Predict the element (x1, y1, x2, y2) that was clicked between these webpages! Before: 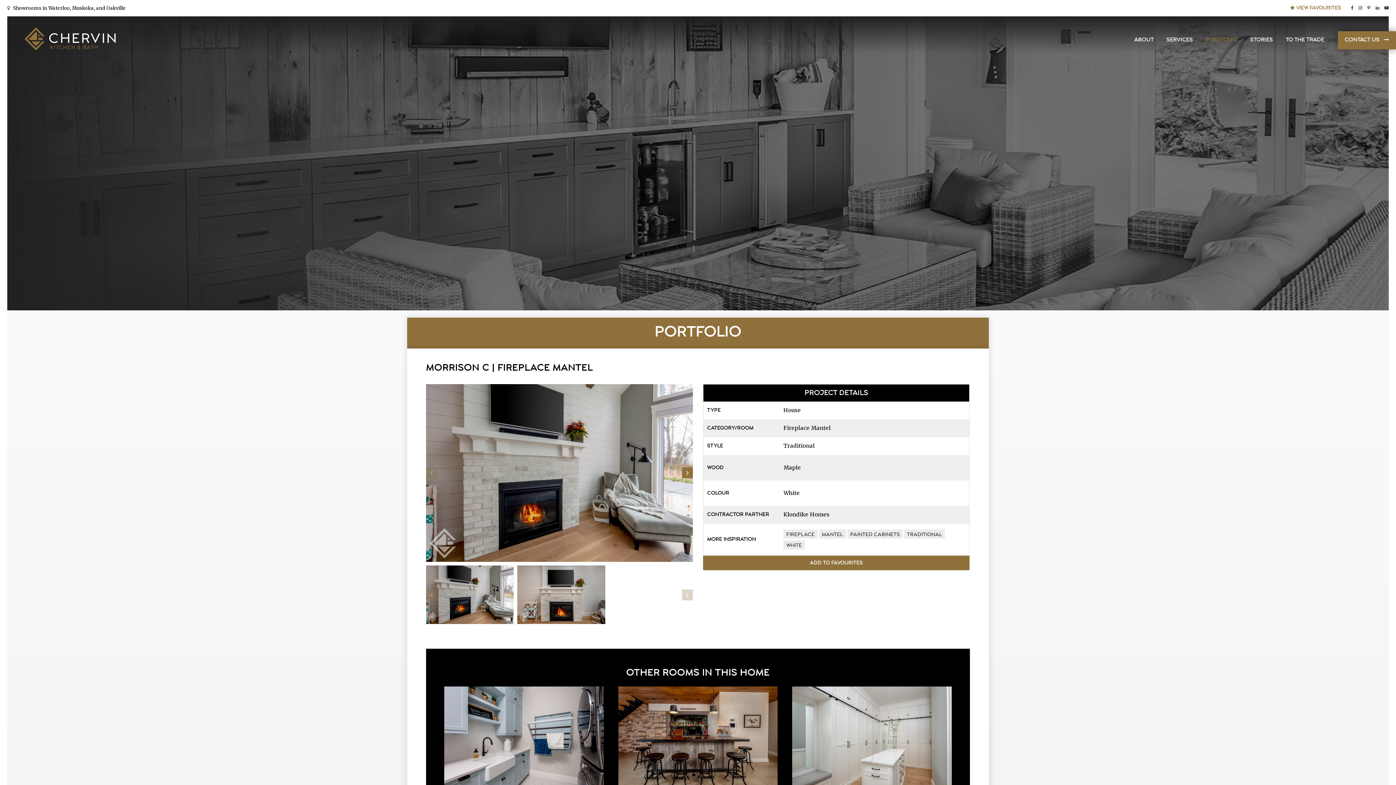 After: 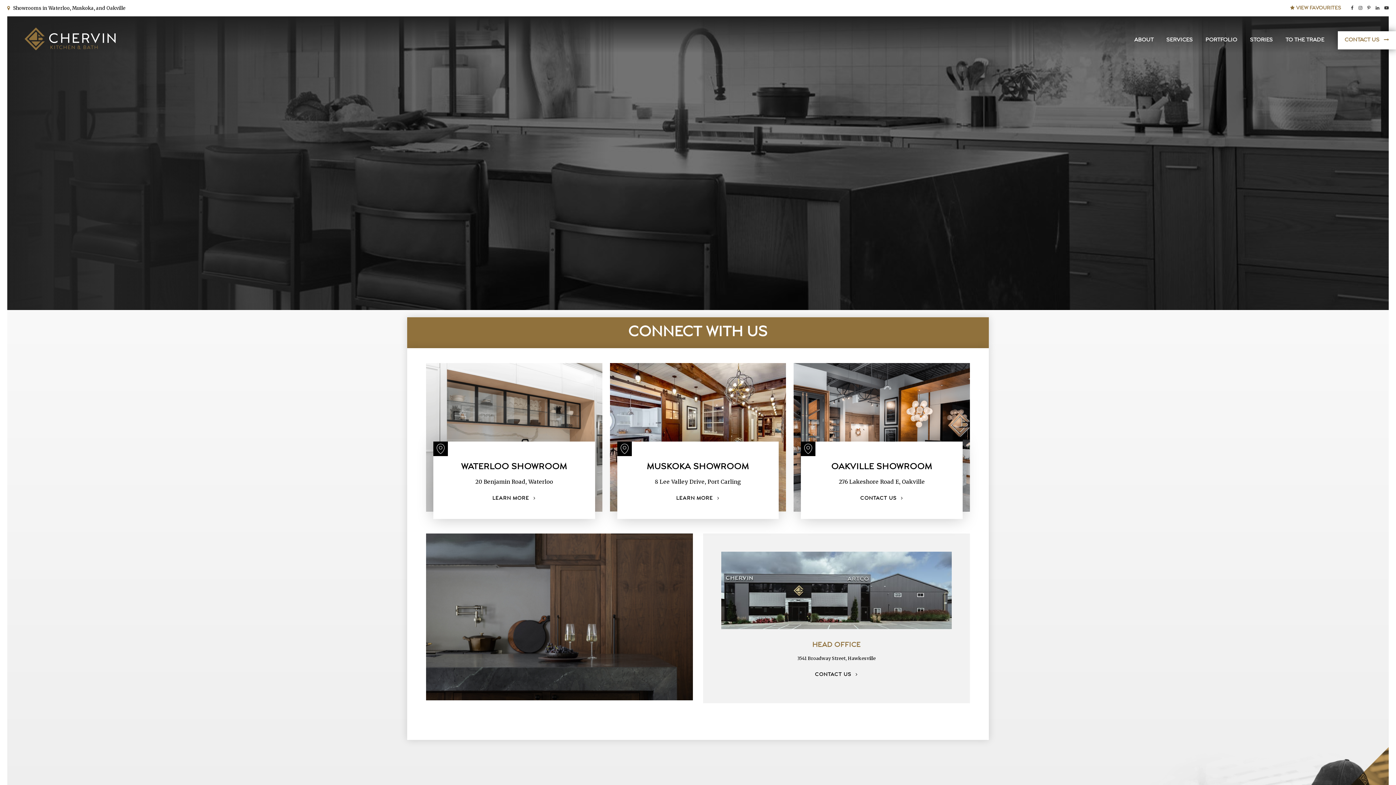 Action: bbox: (1338, 31, 1396, 49) label: CONTACT US